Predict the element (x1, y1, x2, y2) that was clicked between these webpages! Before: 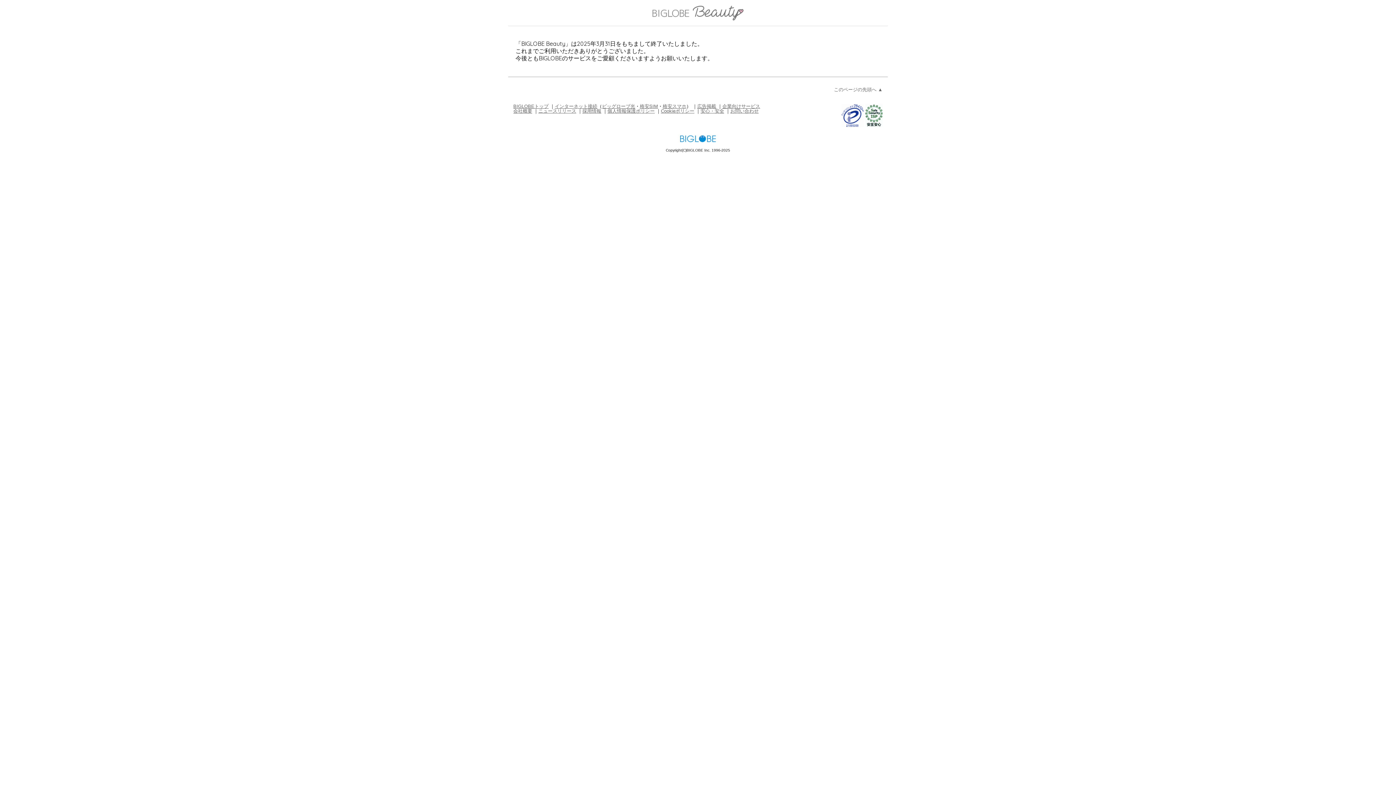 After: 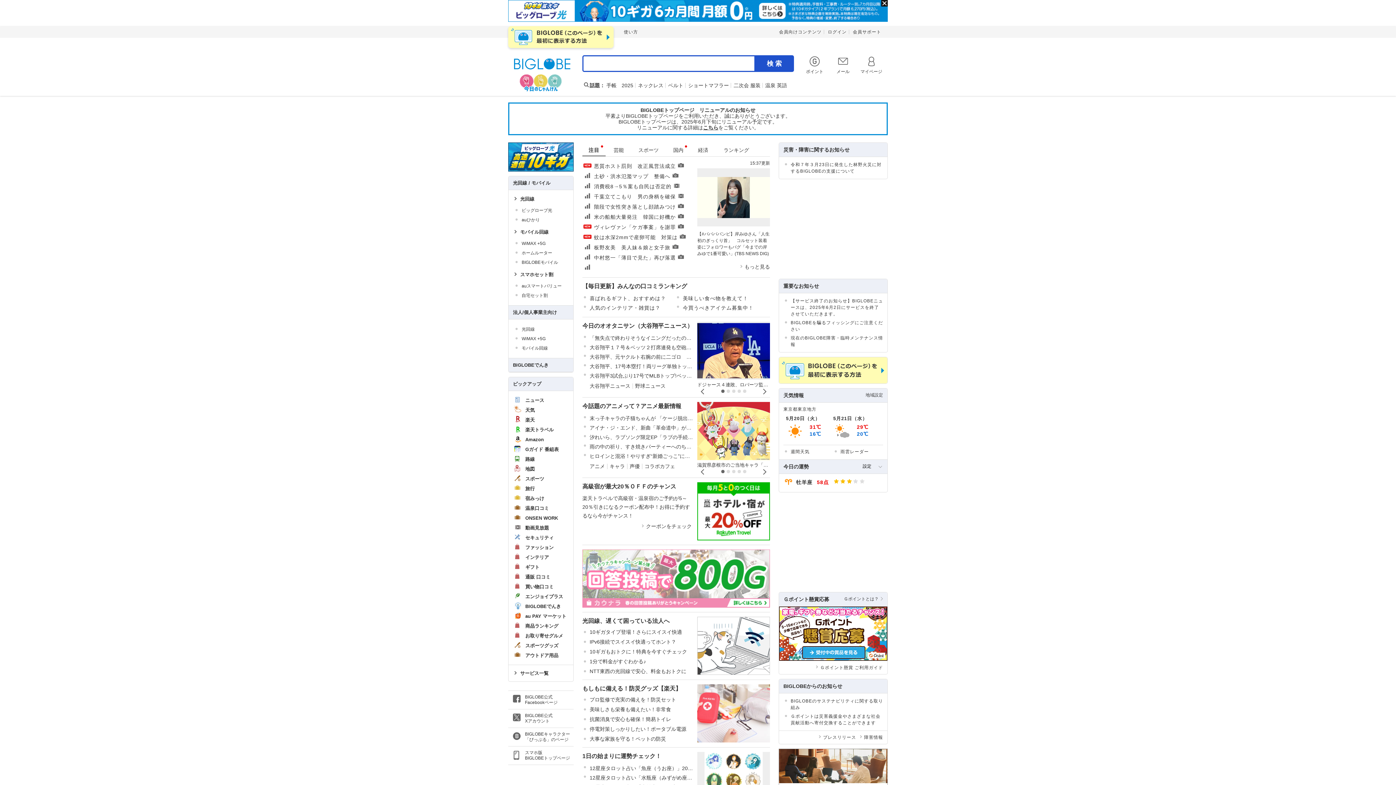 Action: label: BIGLOBEトップ bbox: (513, 103, 548, 108)